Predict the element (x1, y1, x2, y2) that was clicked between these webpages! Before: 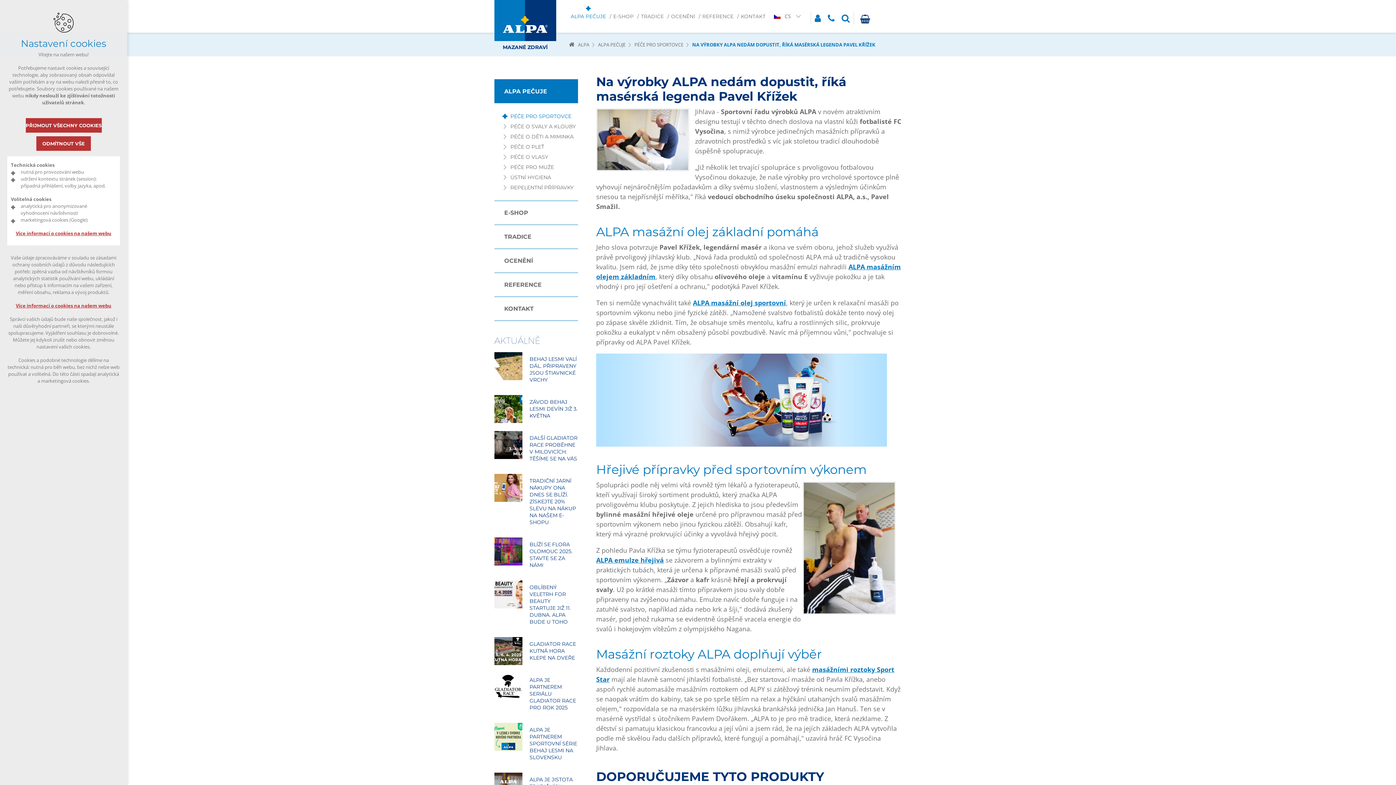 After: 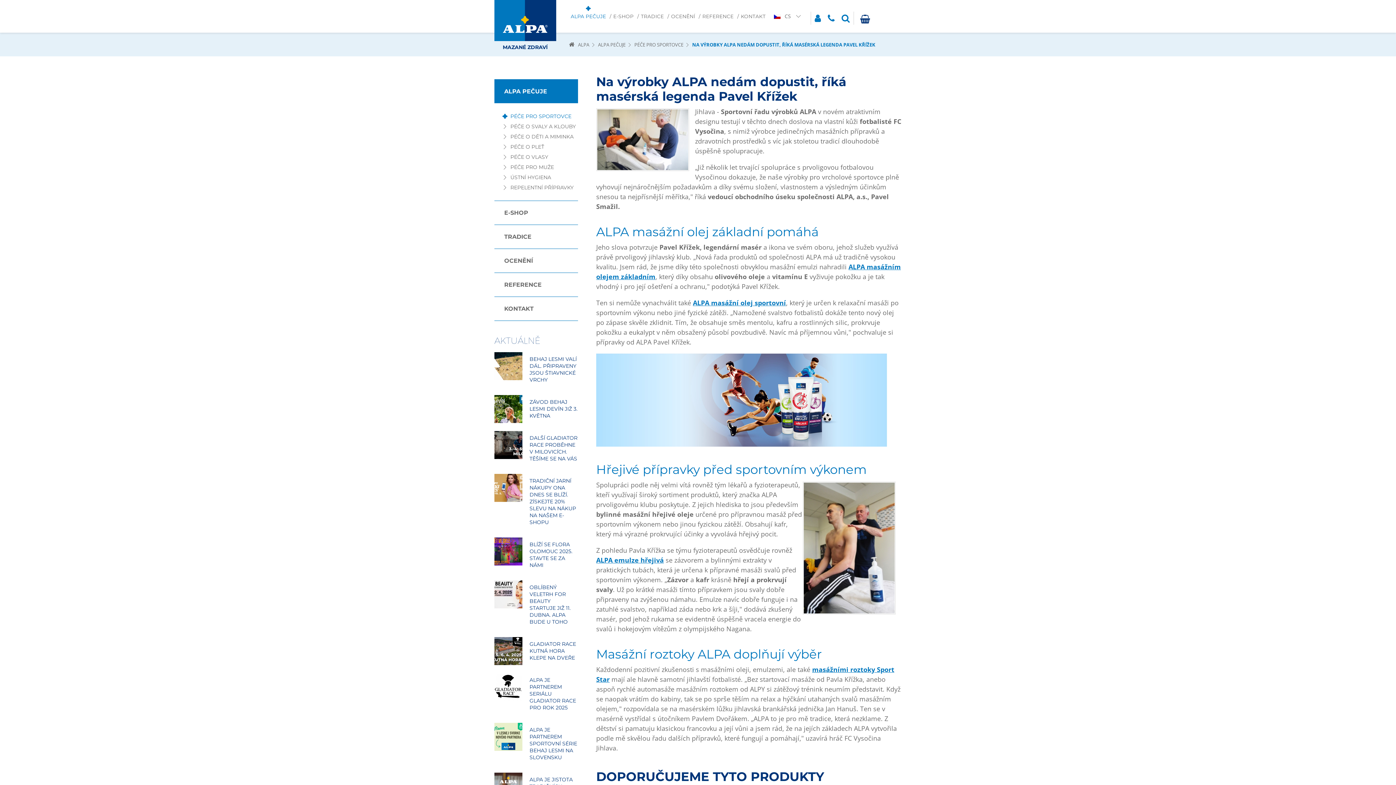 Action: label: PŘIJMOUT VŠECHNY COOKIES bbox: (25, 118, 101, 132)